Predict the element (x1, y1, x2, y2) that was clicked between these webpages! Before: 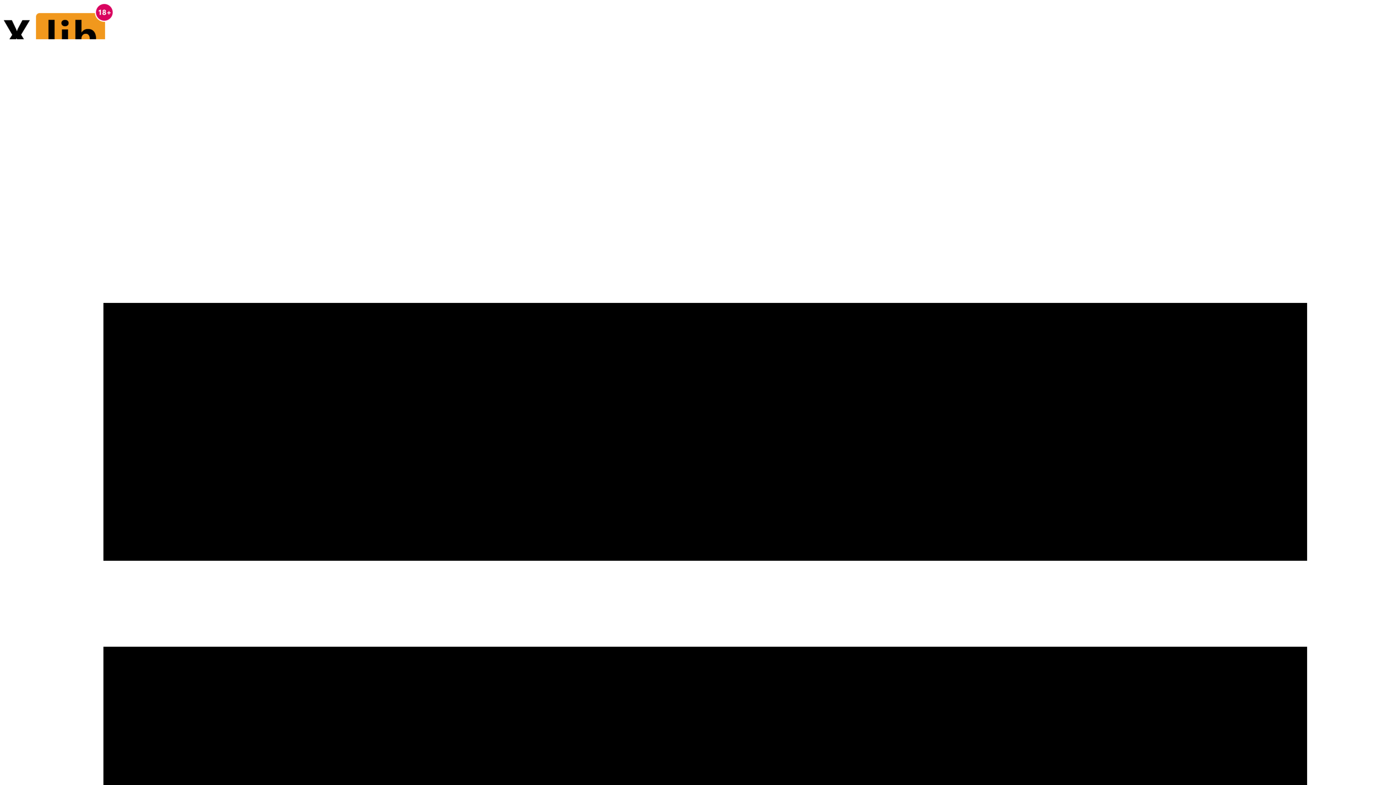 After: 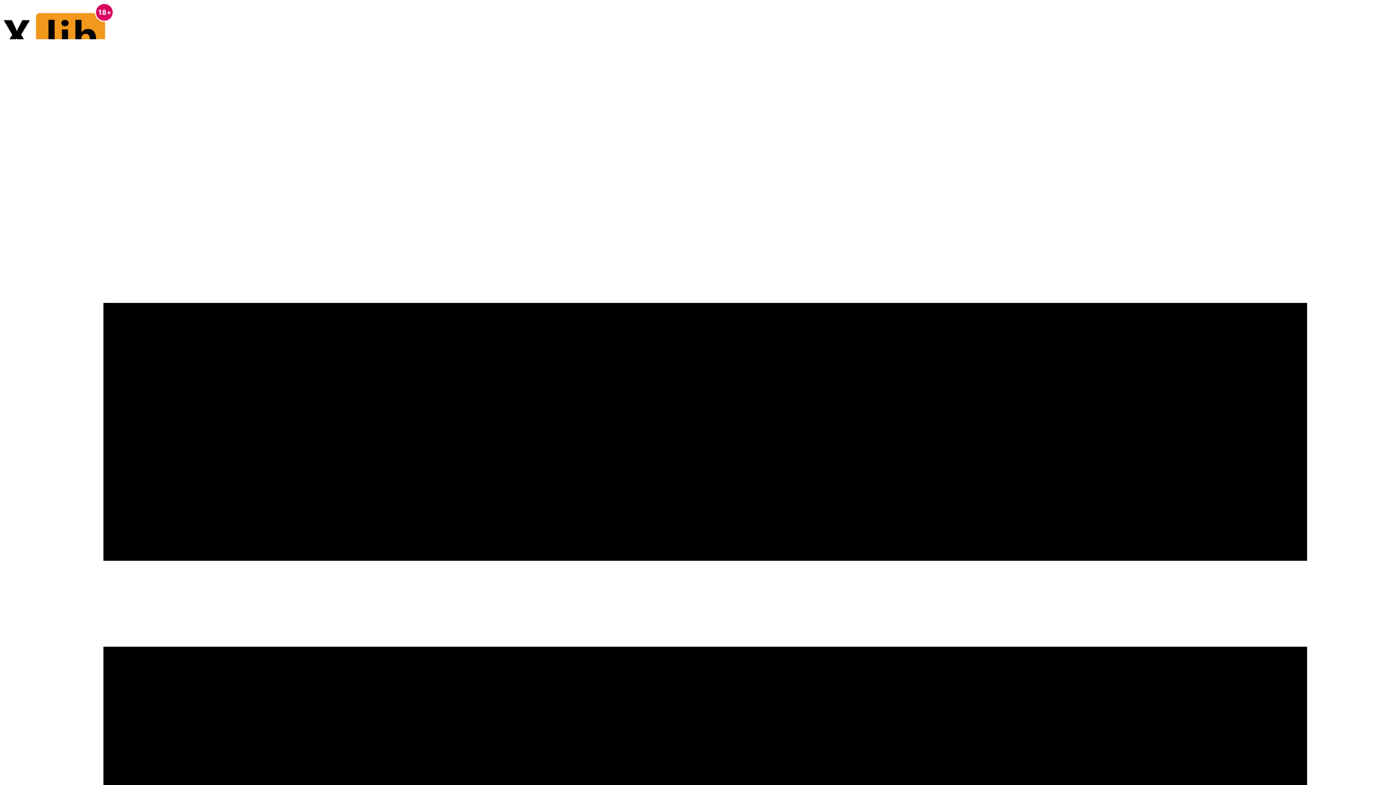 Action: bbox: (2, 2, 1393, 58)